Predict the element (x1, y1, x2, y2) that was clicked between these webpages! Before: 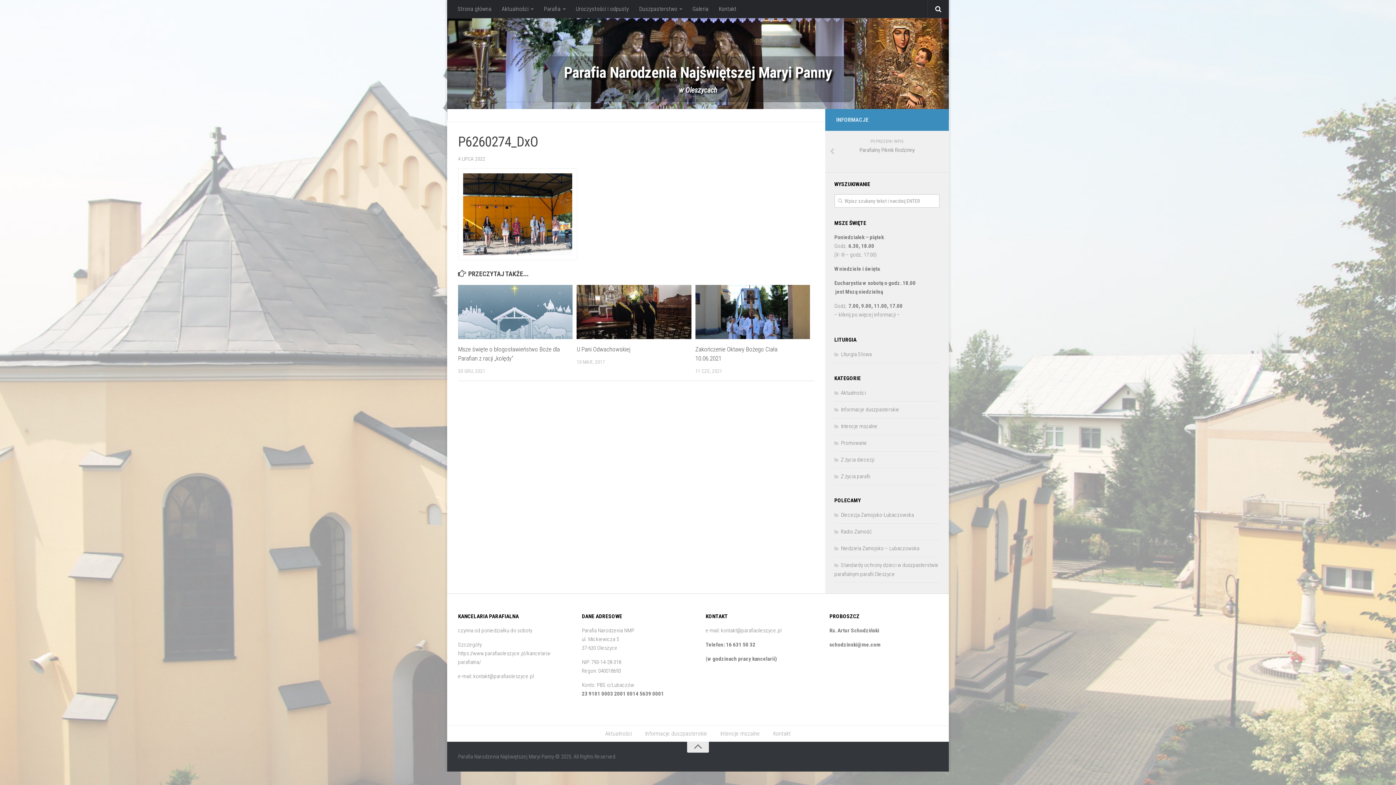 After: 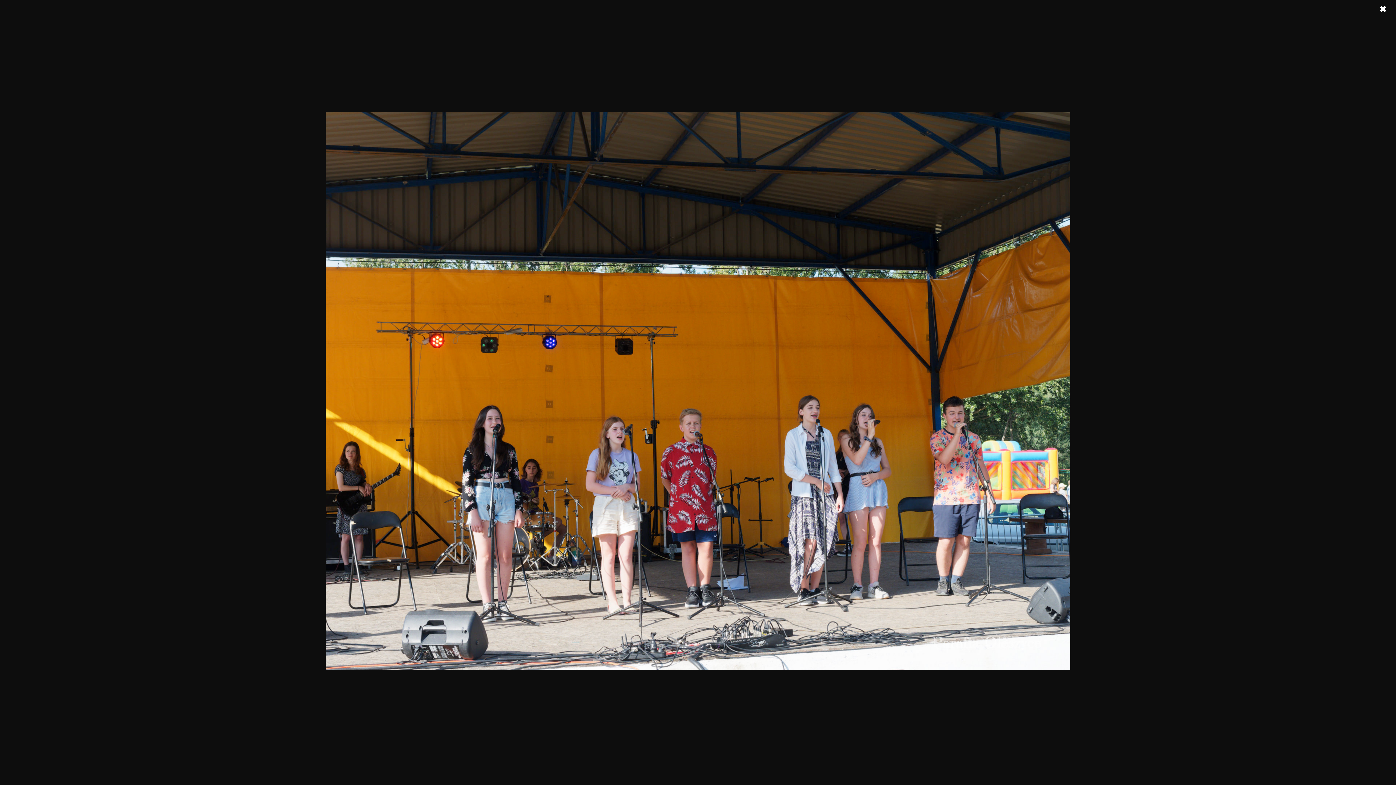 Action: bbox: (458, 254, 577, 261)